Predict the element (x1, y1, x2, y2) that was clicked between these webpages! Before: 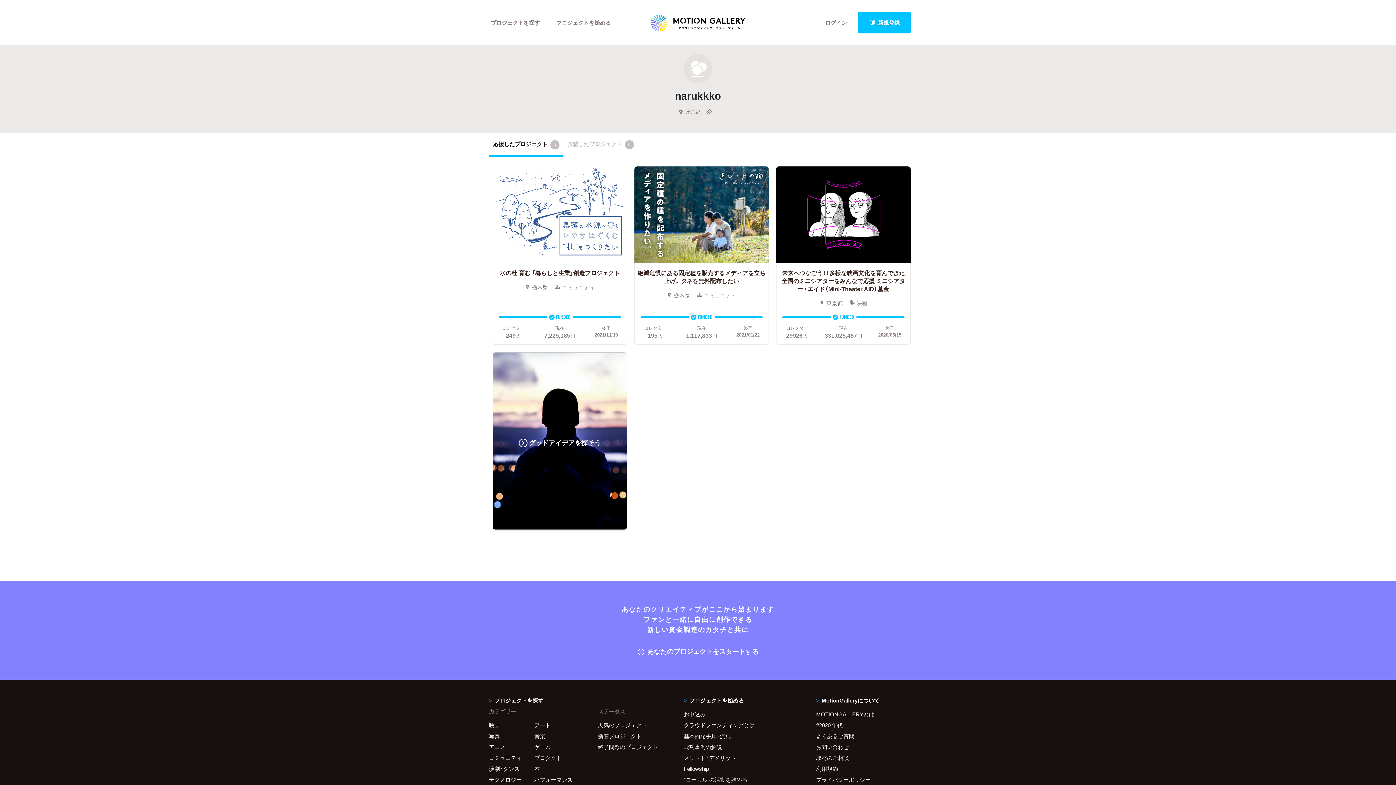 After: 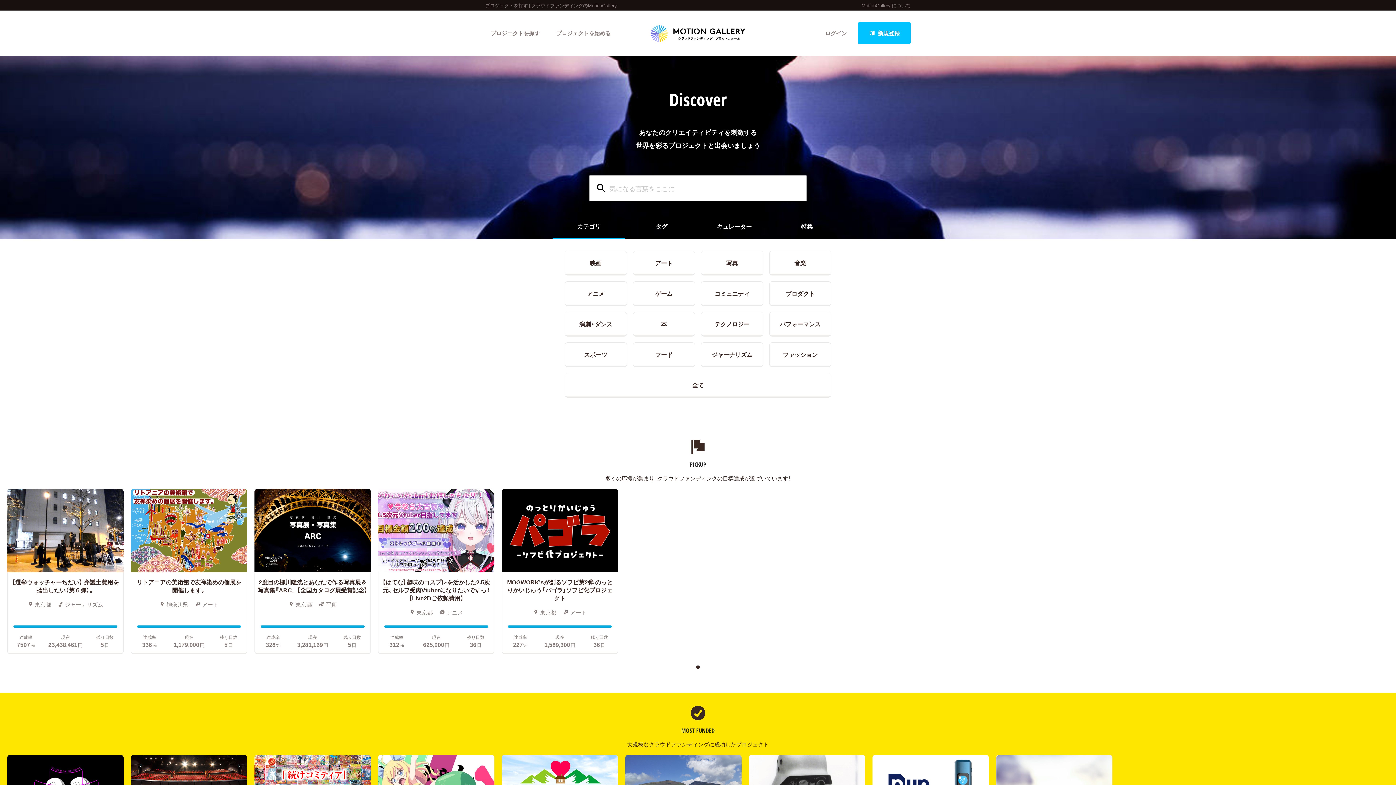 Action: label: プロジェクトを探す bbox: (485, 11, 545, 45)